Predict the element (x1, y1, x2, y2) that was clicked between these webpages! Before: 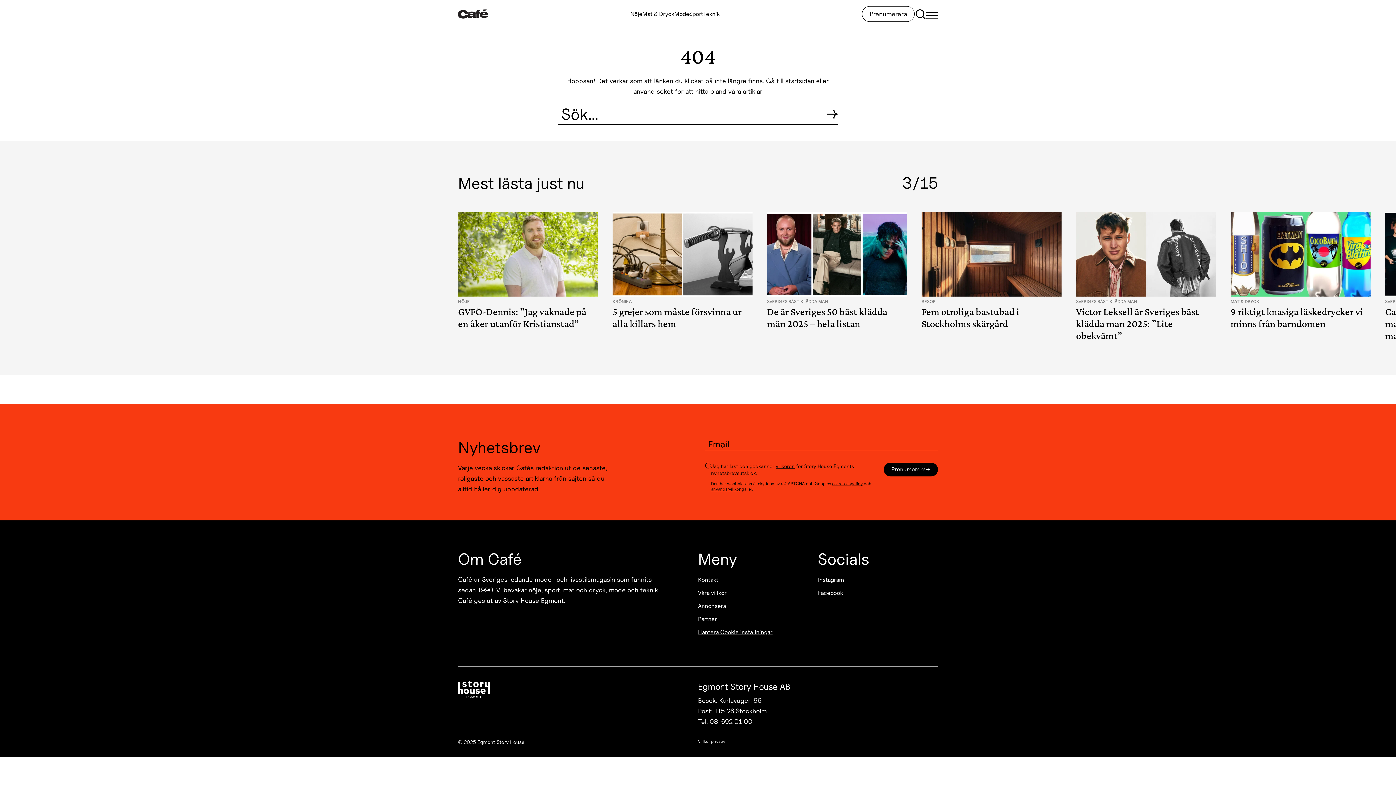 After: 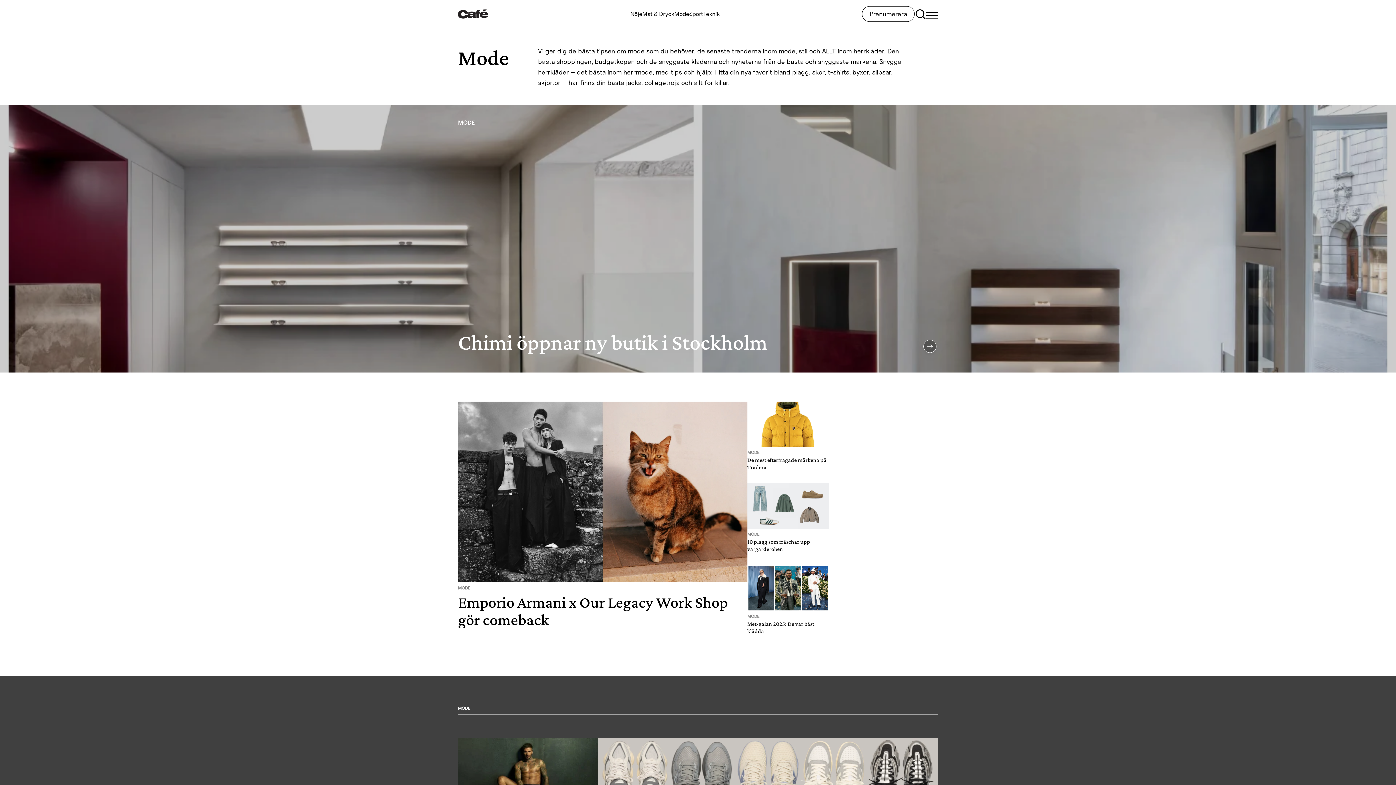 Action: label: Mode bbox: (674, 10, 689, 17)